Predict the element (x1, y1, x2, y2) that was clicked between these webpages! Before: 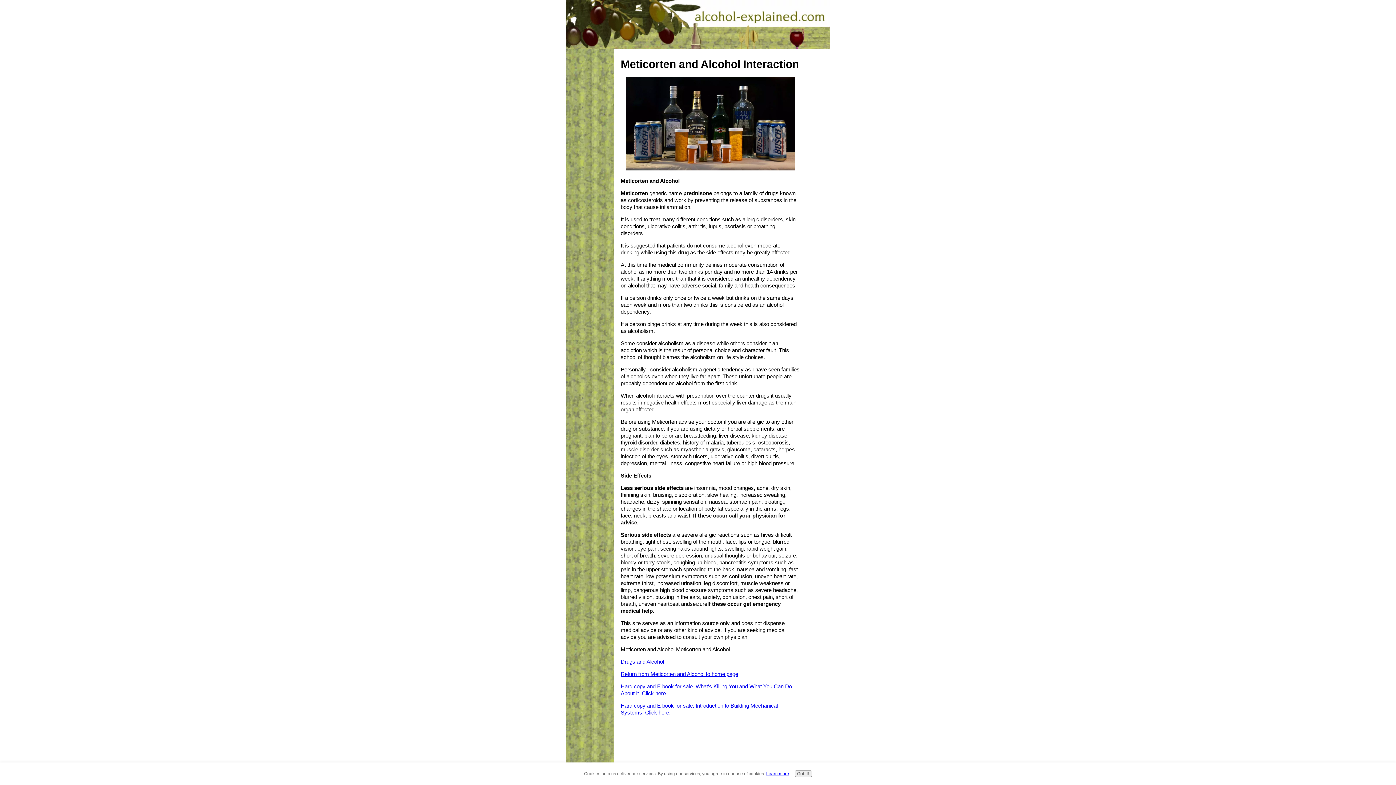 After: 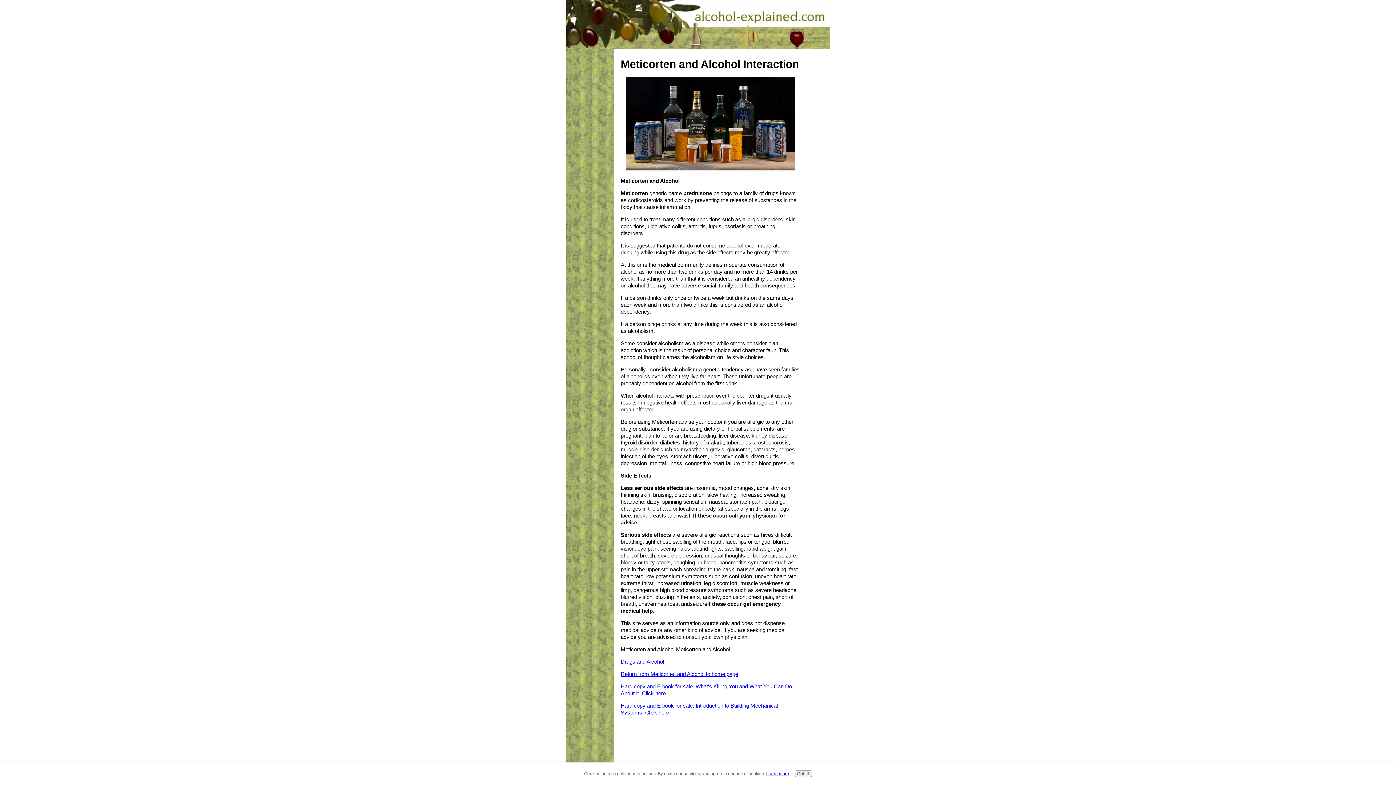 Action: label: Learn more bbox: (766, 771, 789, 776)